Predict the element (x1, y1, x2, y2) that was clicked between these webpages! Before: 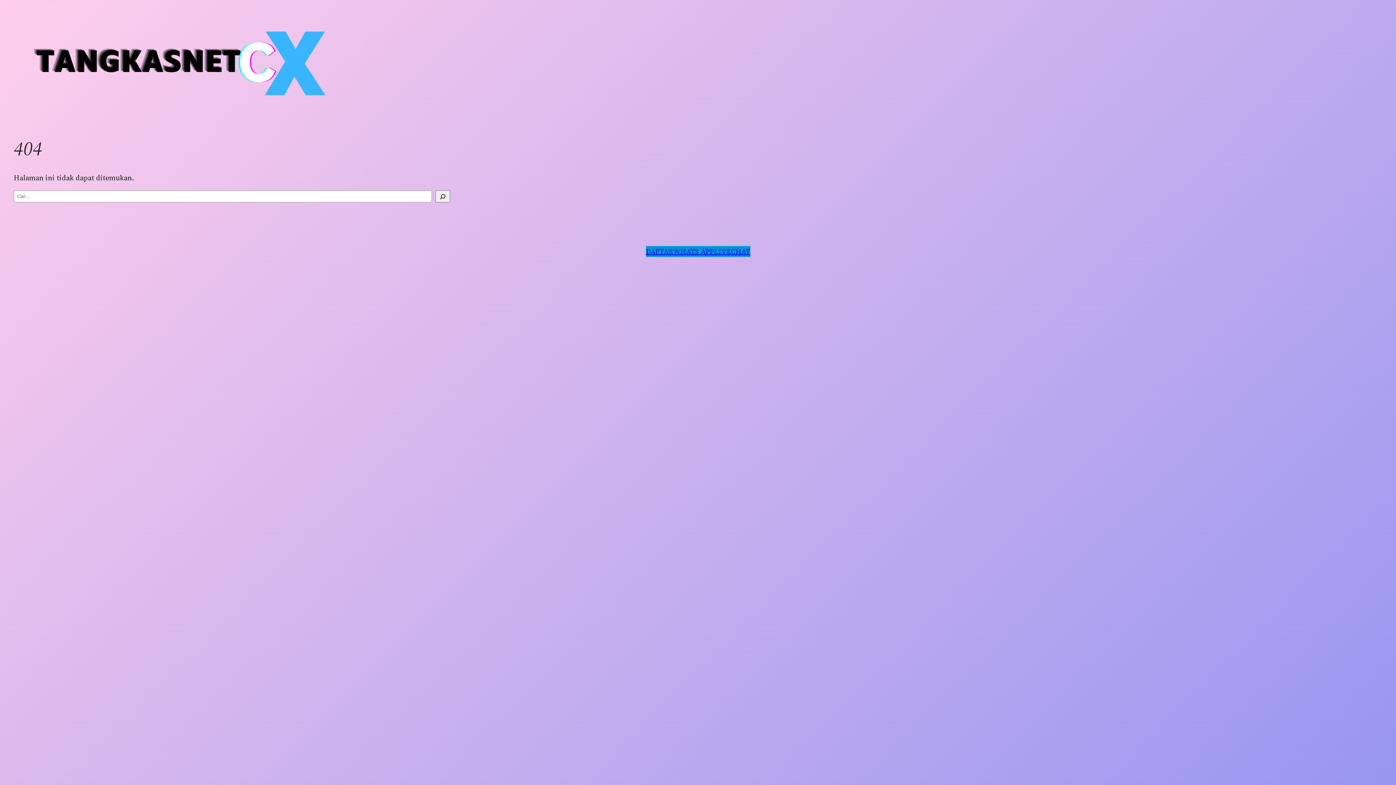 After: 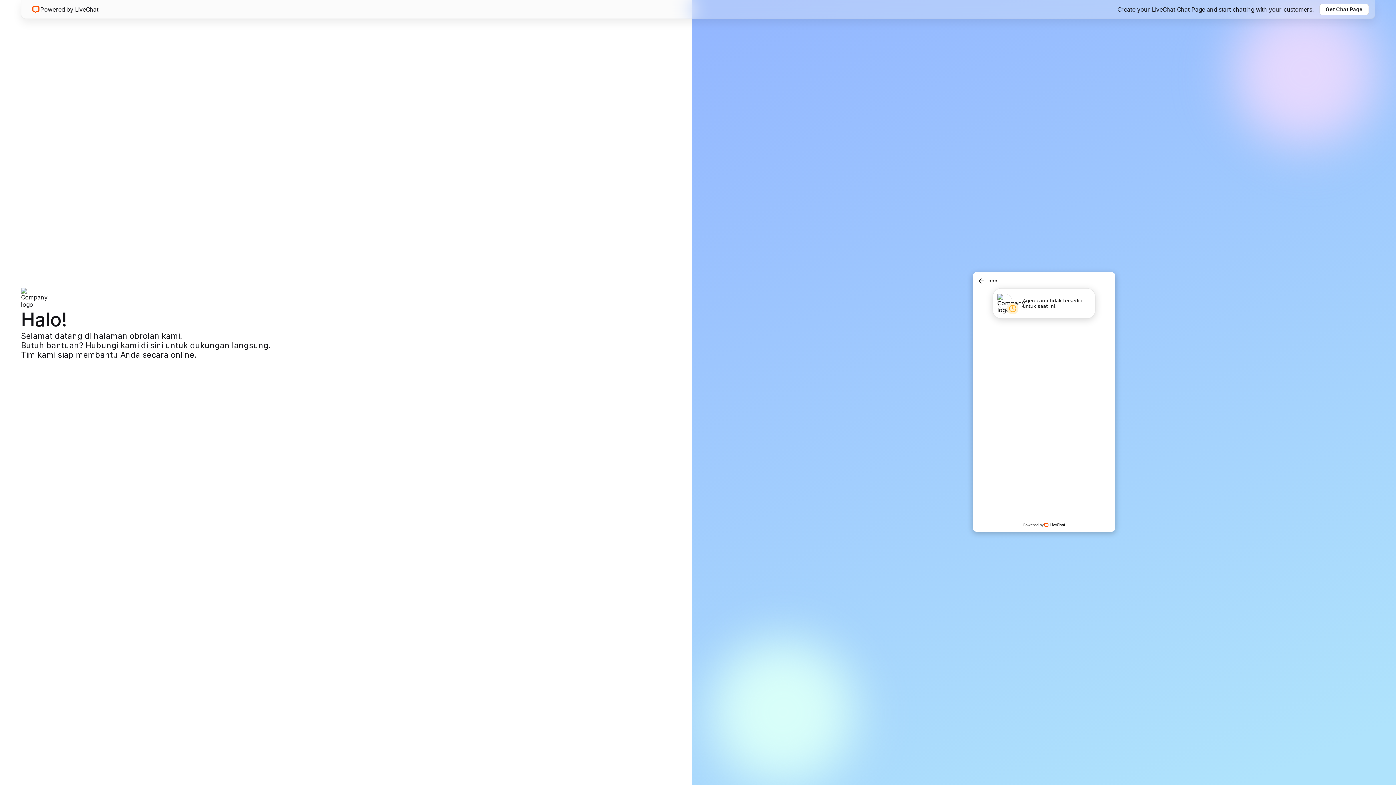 Action: label: LIVECHAT bbox: (714, 246, 750, 257)